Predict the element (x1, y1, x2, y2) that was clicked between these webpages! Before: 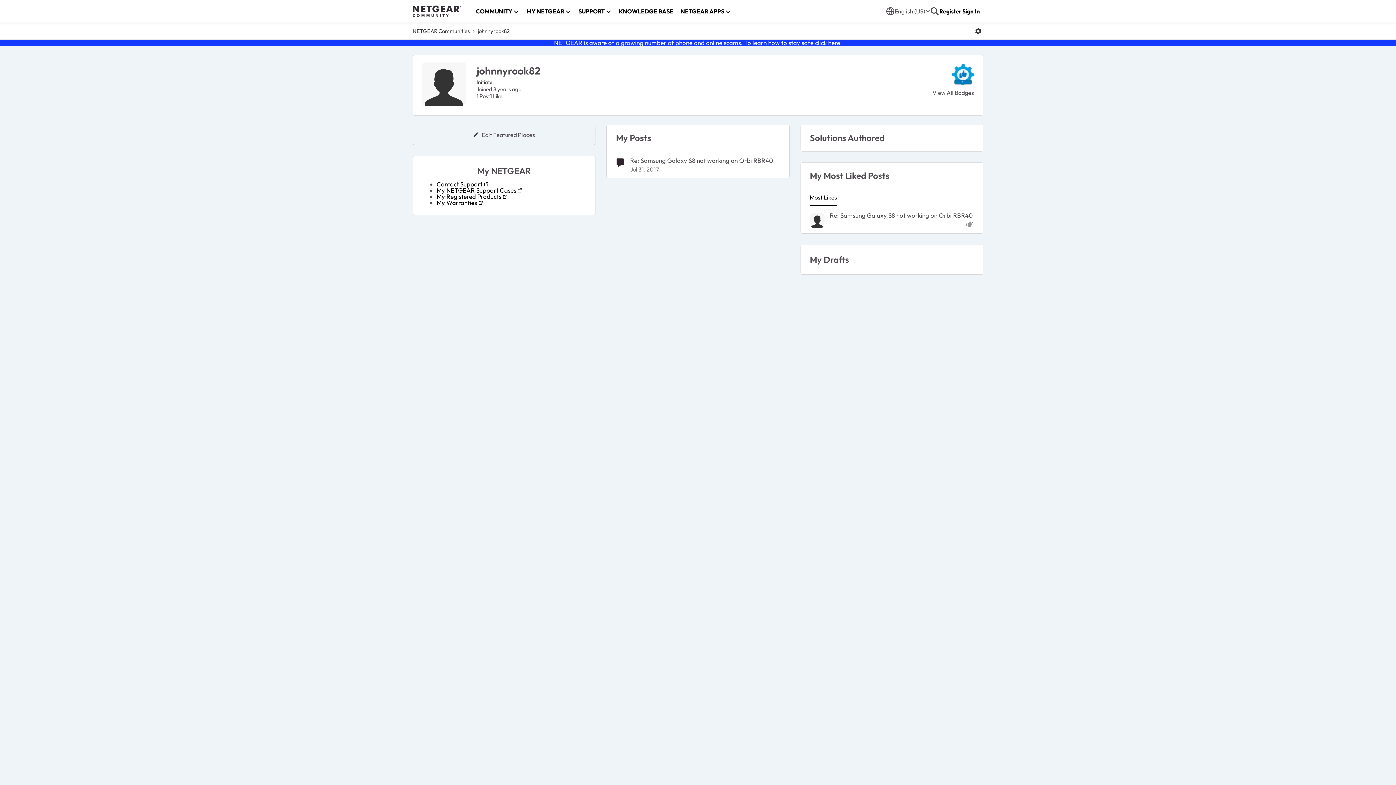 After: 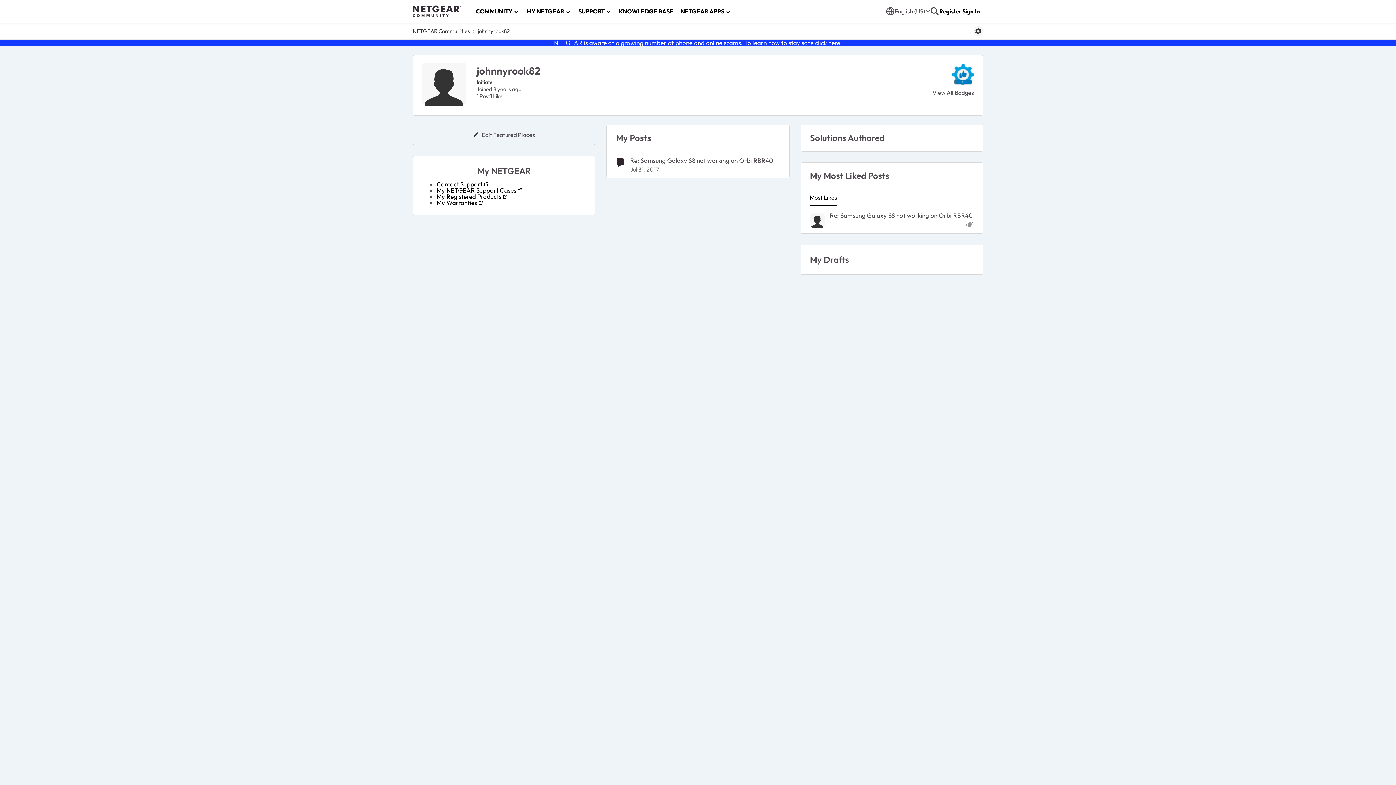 Action: label: Open Menu bbox: (973, 26, 983, 36)